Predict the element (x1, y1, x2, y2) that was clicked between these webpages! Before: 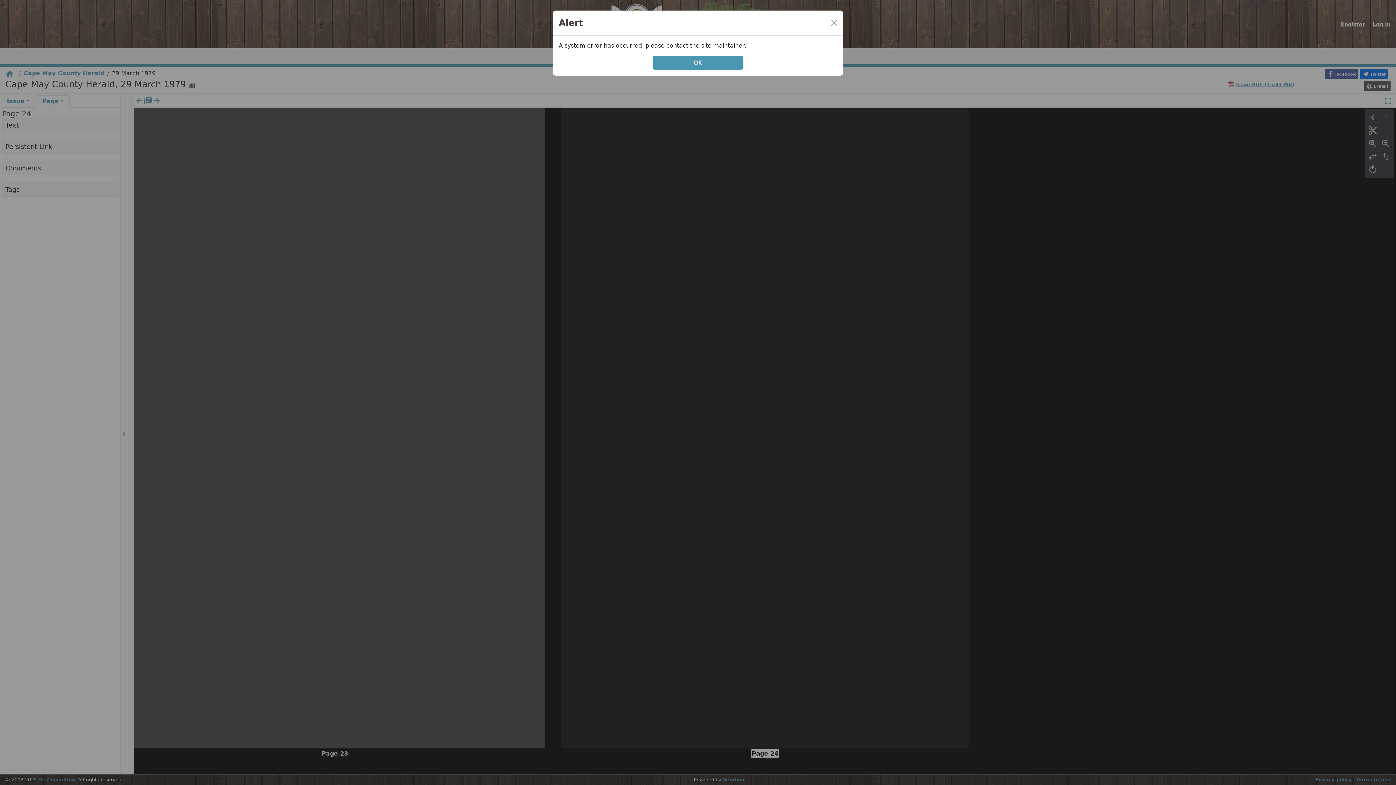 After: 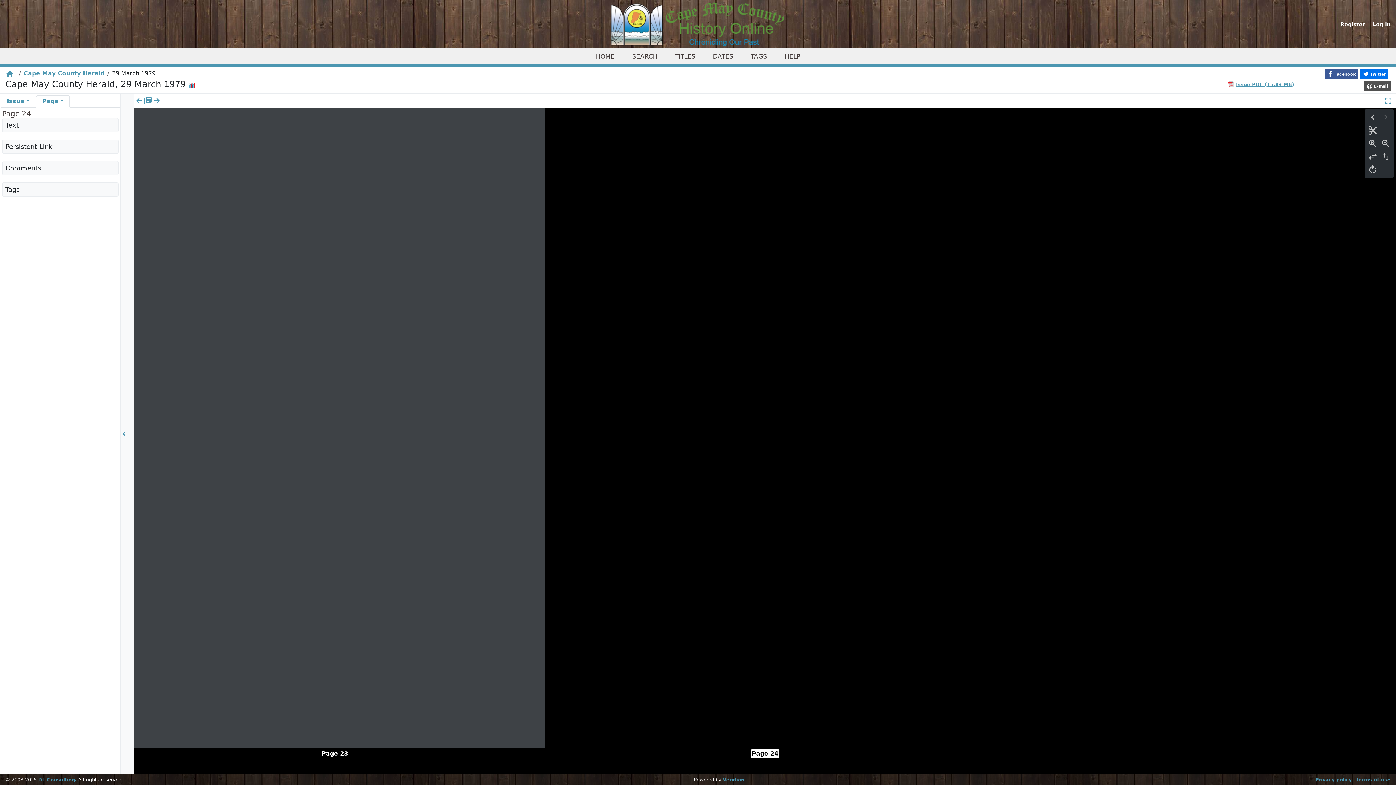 Action: label: Close bbox: (828, 17, 840, 28)